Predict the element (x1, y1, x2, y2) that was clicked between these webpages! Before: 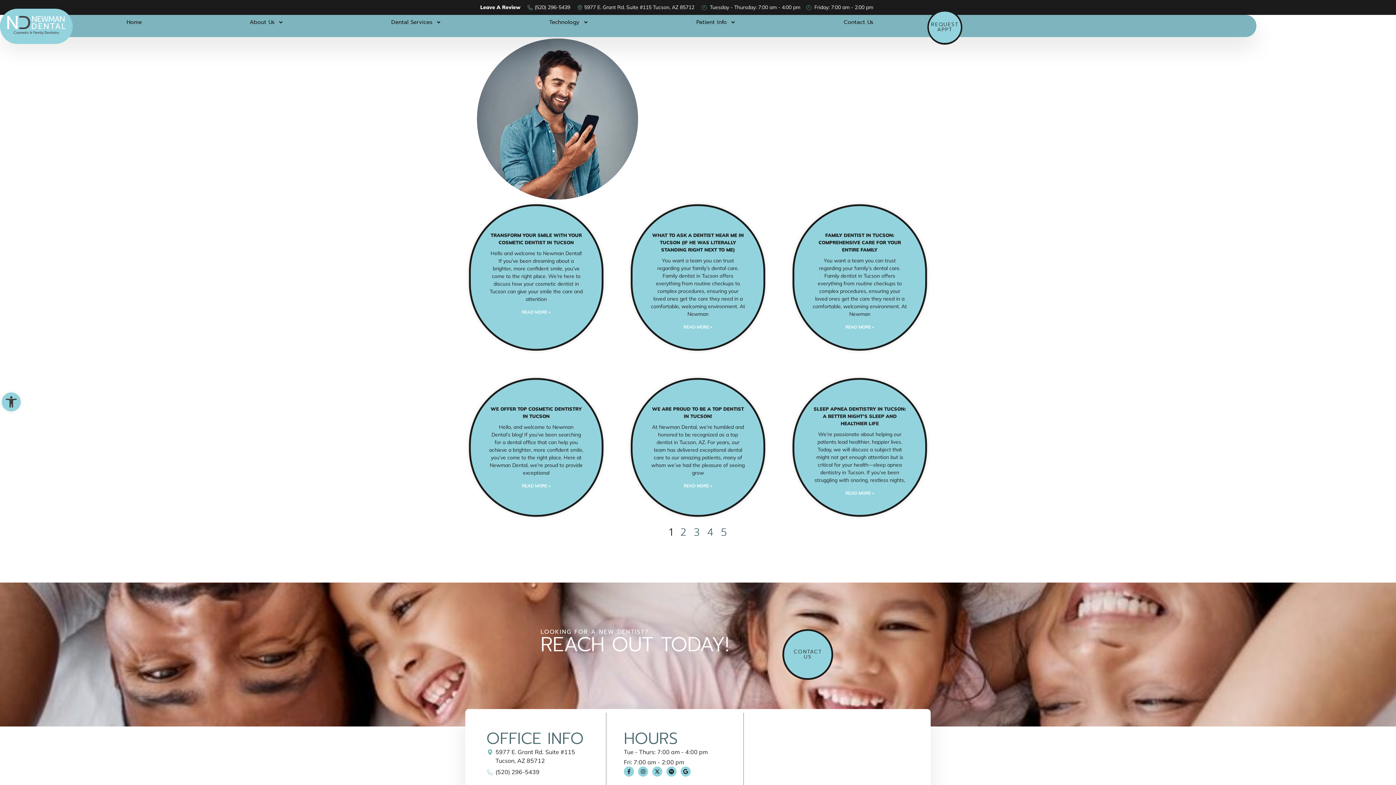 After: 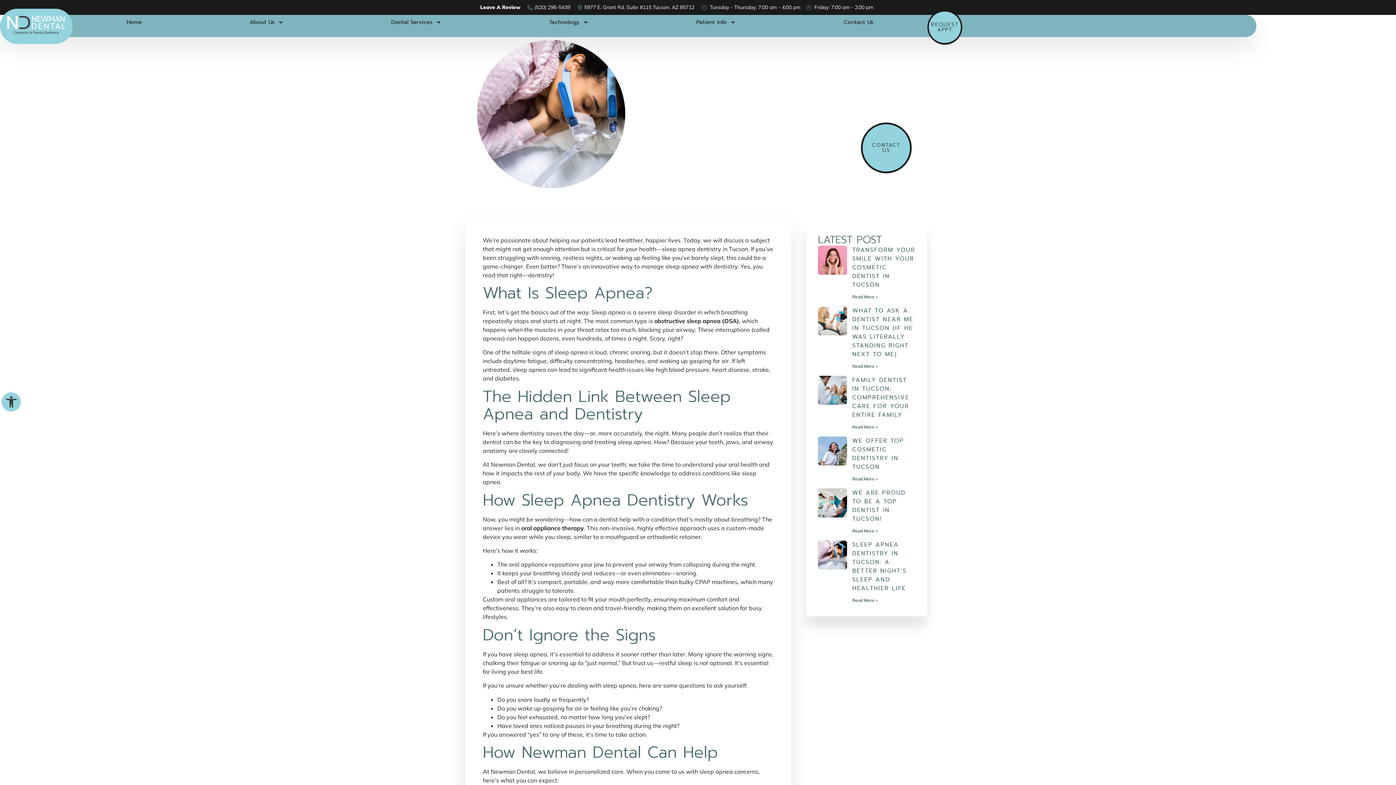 Action: label: Read more about Sleep Apnea Dentistry in Tucson: A Better Night’s Sleep and Healthier Life bbox: (845, 490, 874, 496)